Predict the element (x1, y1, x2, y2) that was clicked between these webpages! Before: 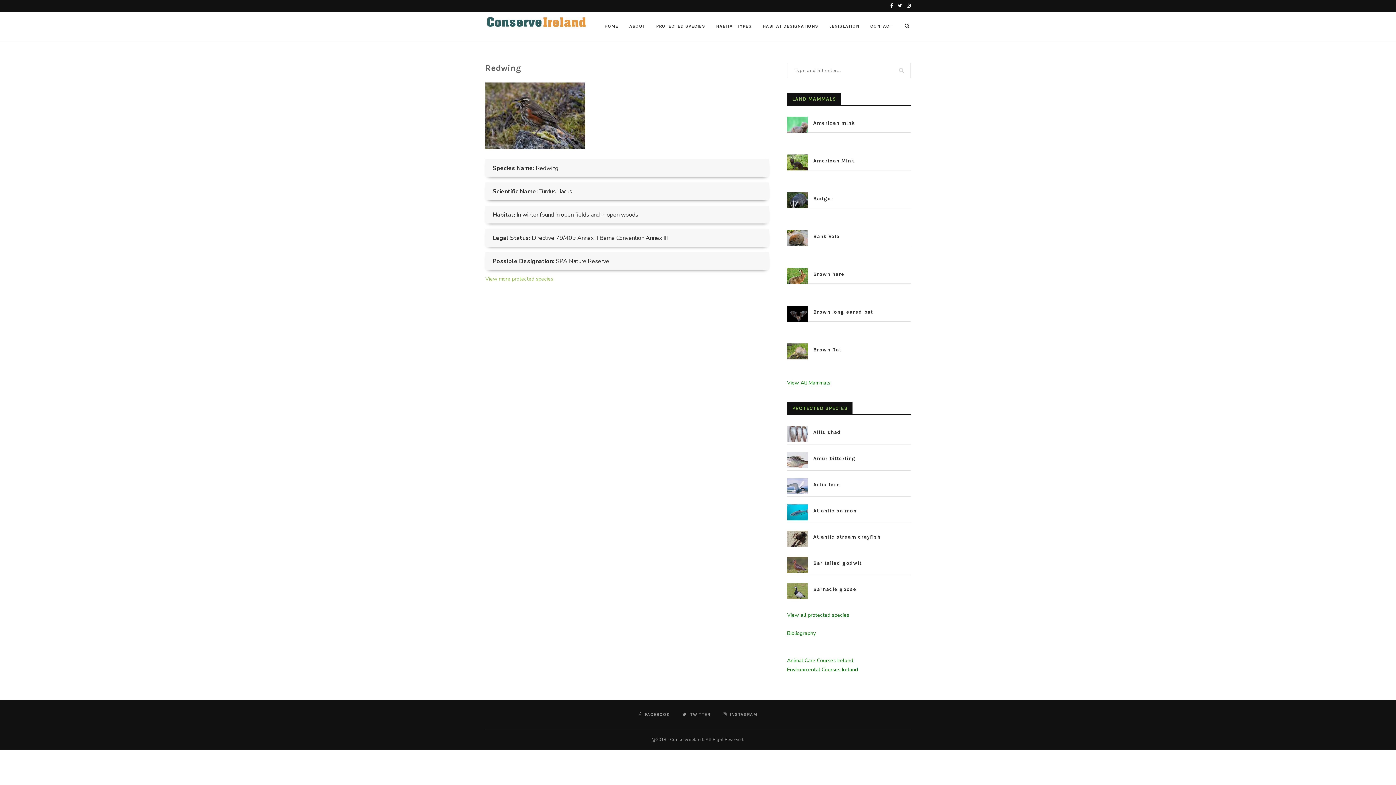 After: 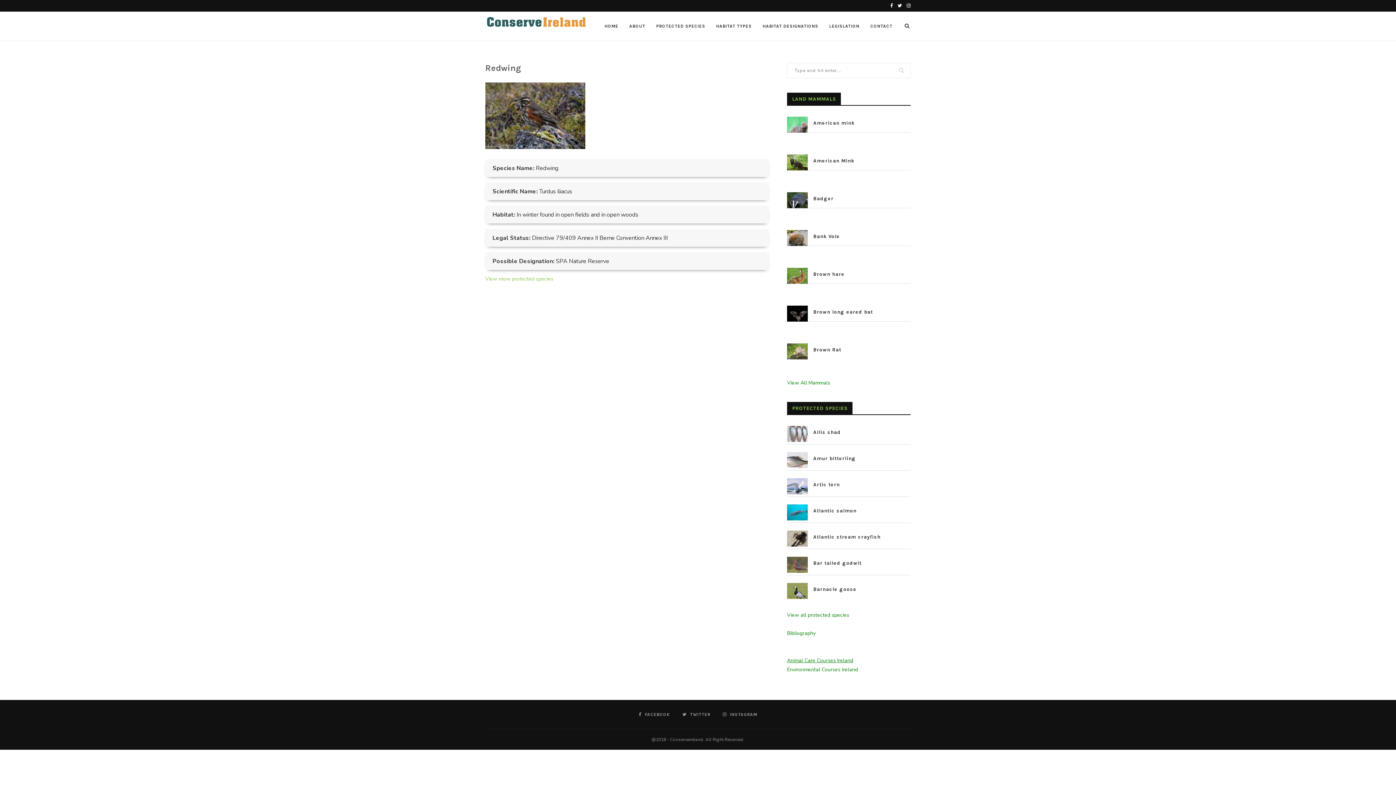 Action: label: Animal Care Courses Ireland bbox: (787, 657, 853, 664)